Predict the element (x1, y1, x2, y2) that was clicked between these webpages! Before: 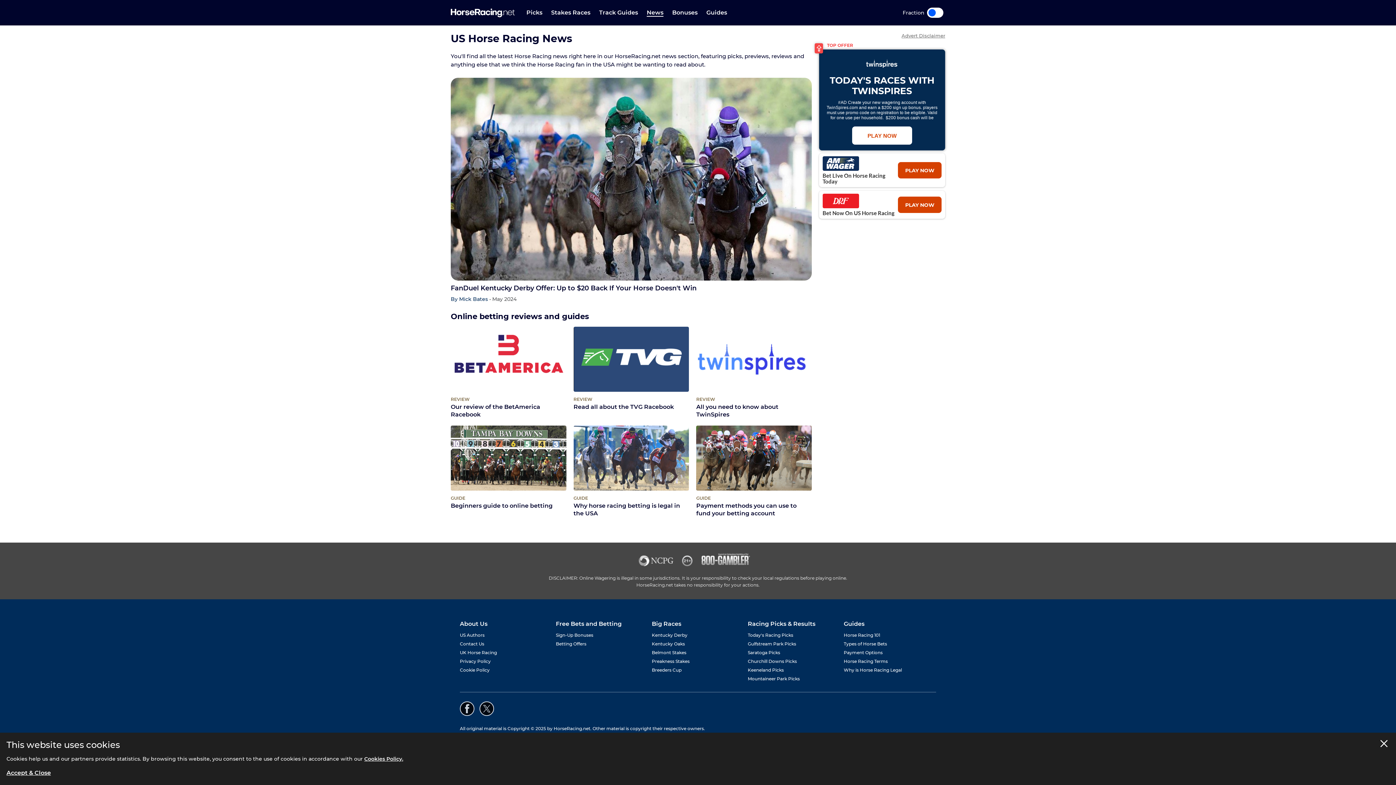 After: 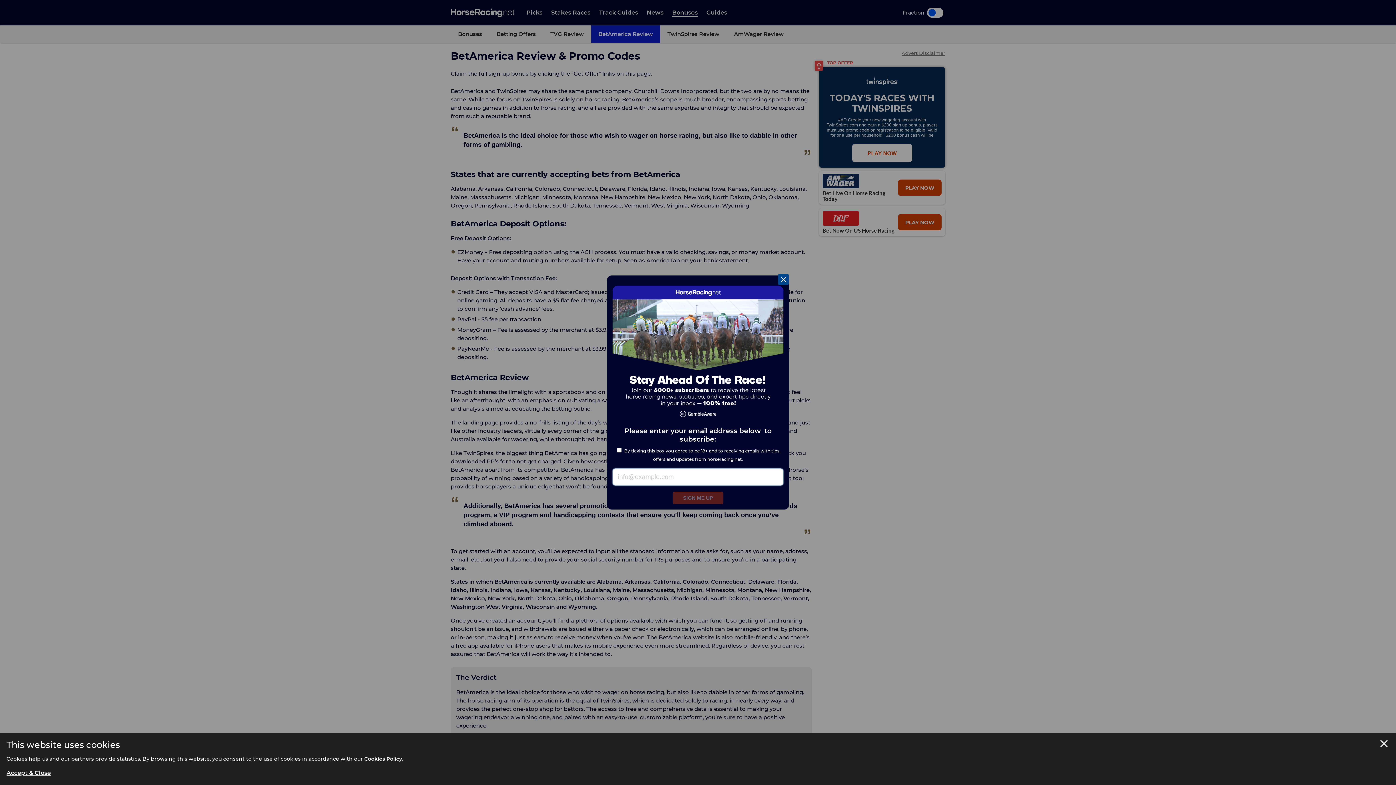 Action: label: REVIEW
Our review of the BetAmerica Racebook bbox: (450, 395, 566, 418)